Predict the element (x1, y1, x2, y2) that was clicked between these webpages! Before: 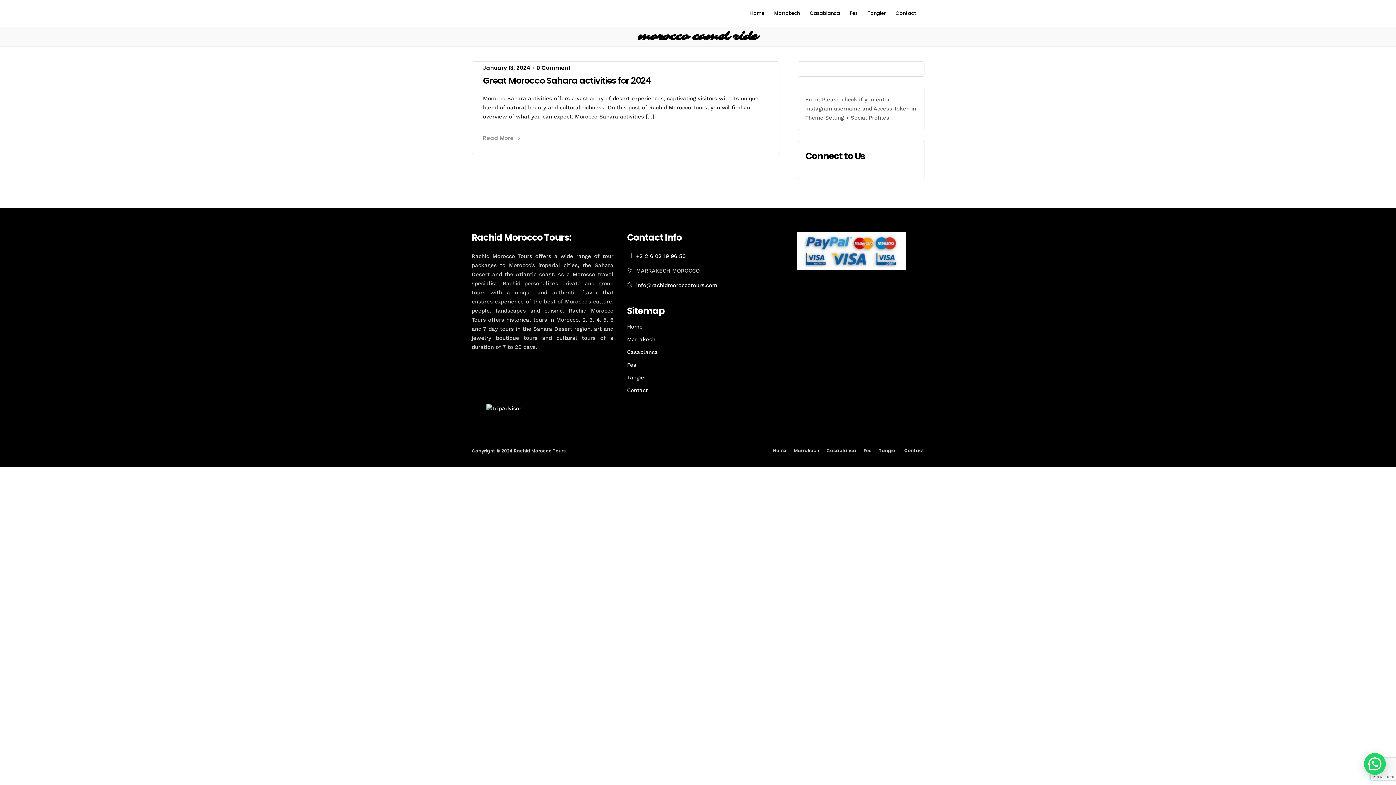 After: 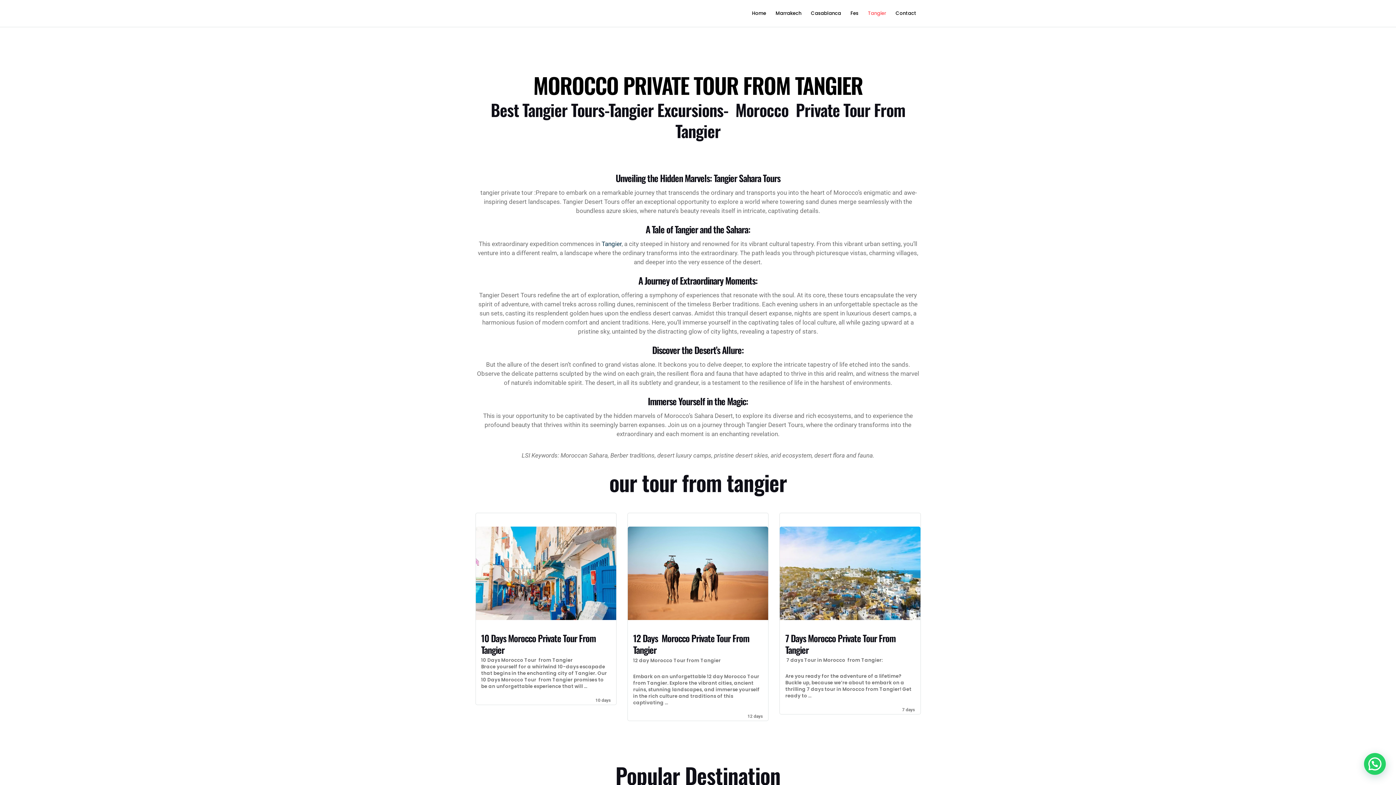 Action: bbox: (879, 447, 897, 453) label: Tangier